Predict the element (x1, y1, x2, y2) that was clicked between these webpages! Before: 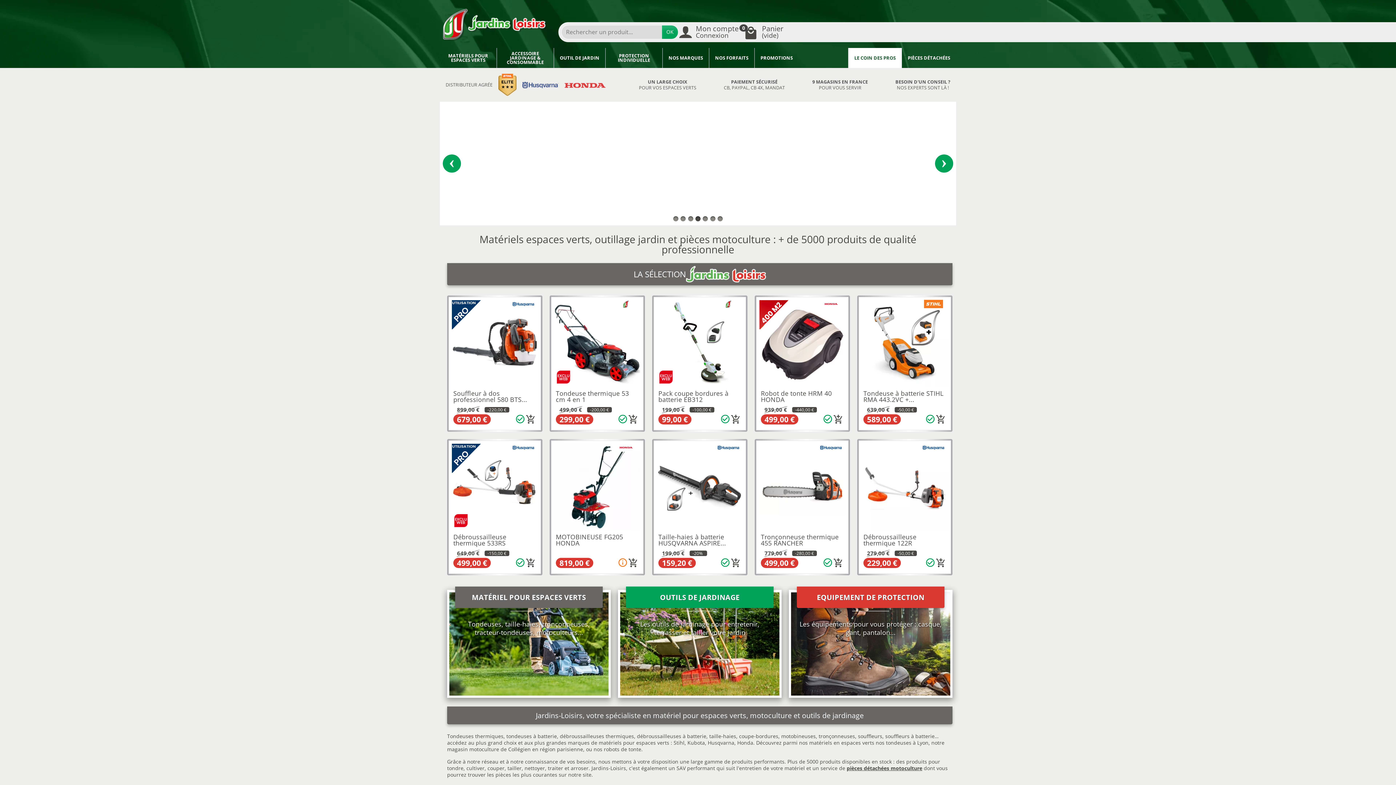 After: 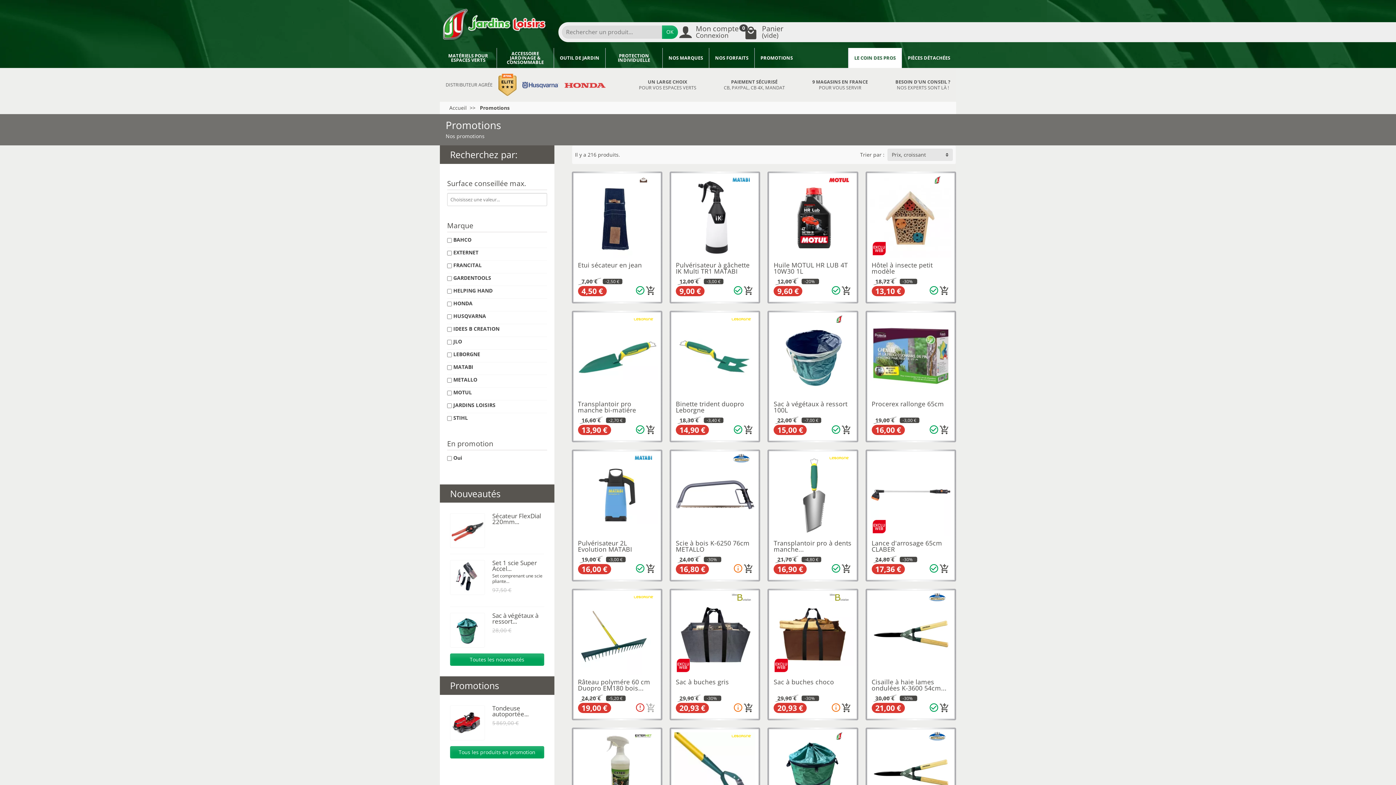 Action: label: PROMOTIONS bbox: (754, 48, 798, 68)